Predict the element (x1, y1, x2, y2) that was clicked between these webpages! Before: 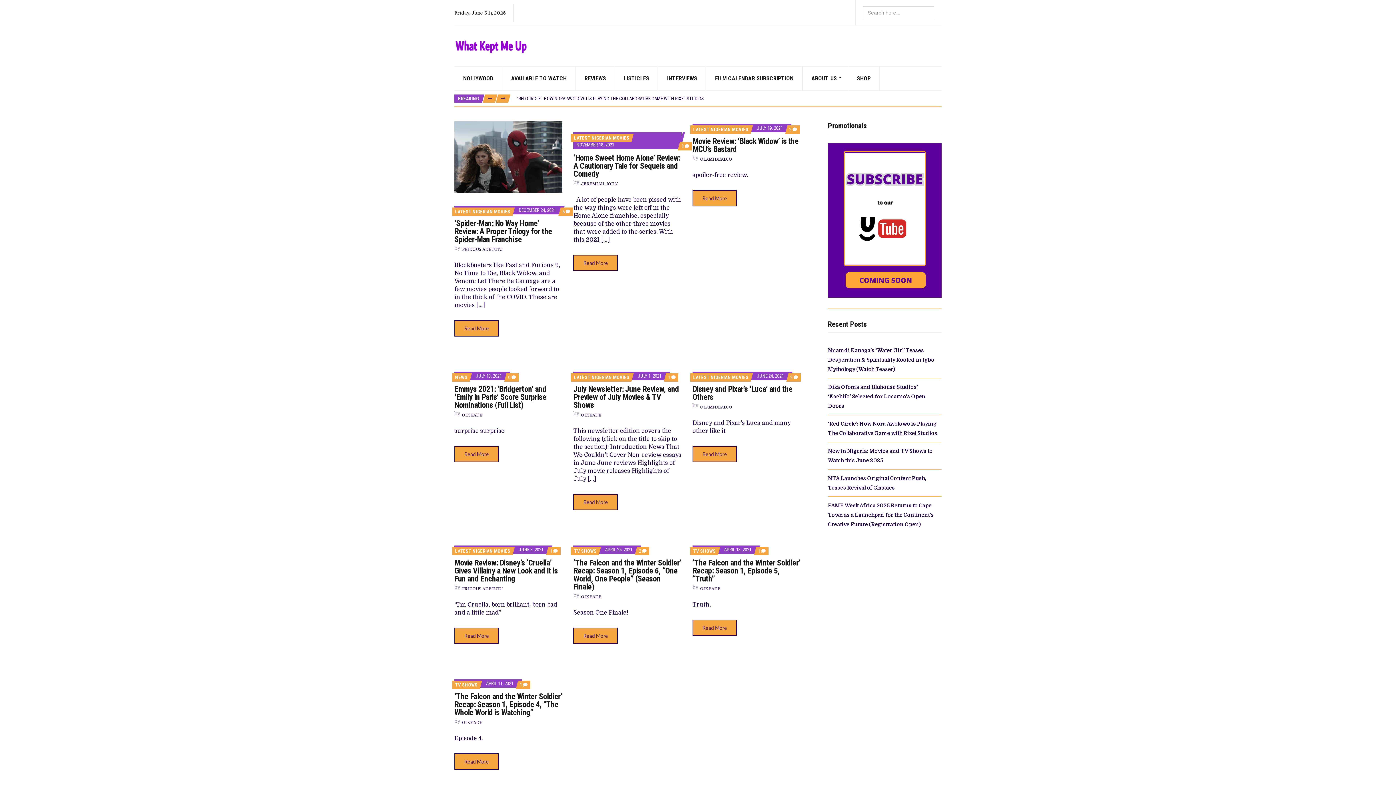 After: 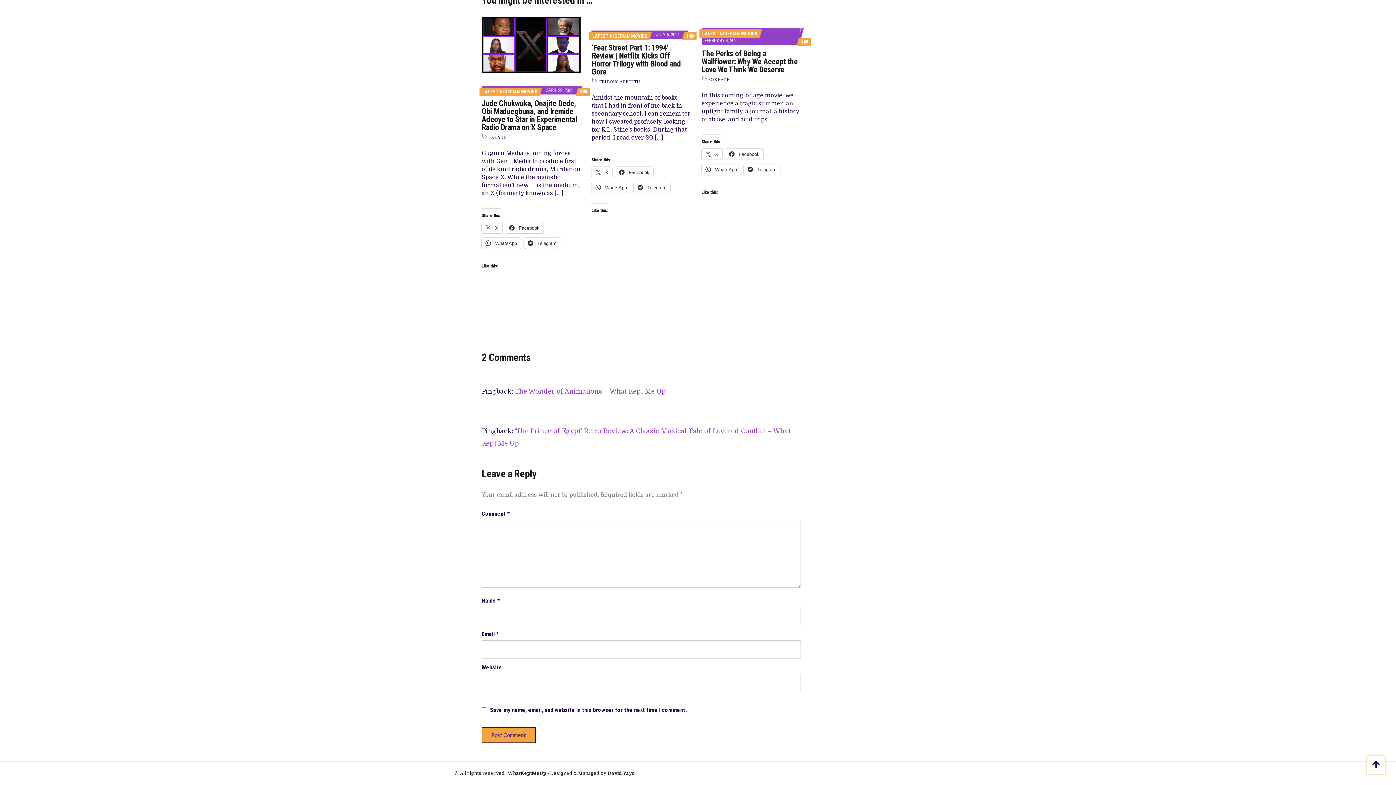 Action: bbox: (790, 374, 798, 380) label: 2 
COMMENTS ON DISNEY AND PIXAR’S ‘LUCA’ AND THE OTHERS